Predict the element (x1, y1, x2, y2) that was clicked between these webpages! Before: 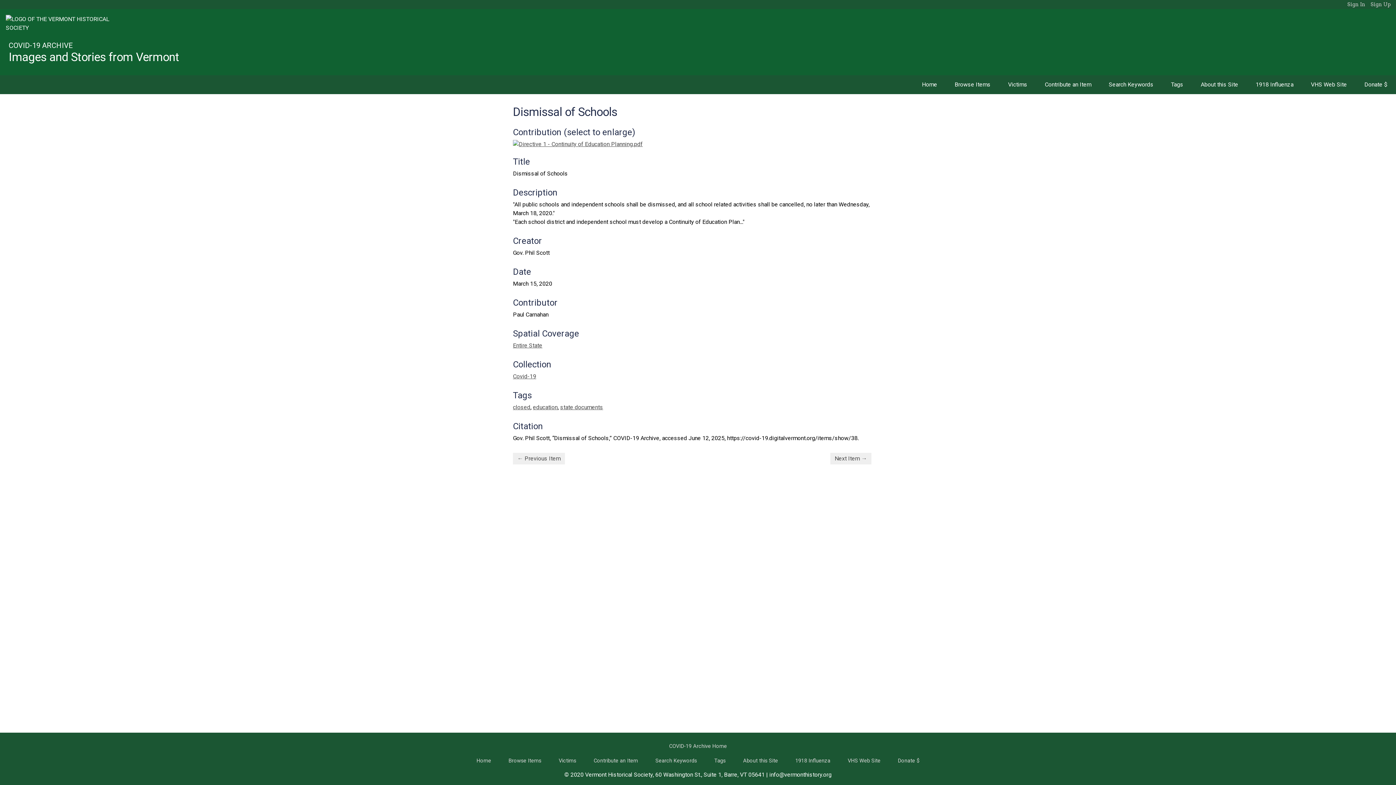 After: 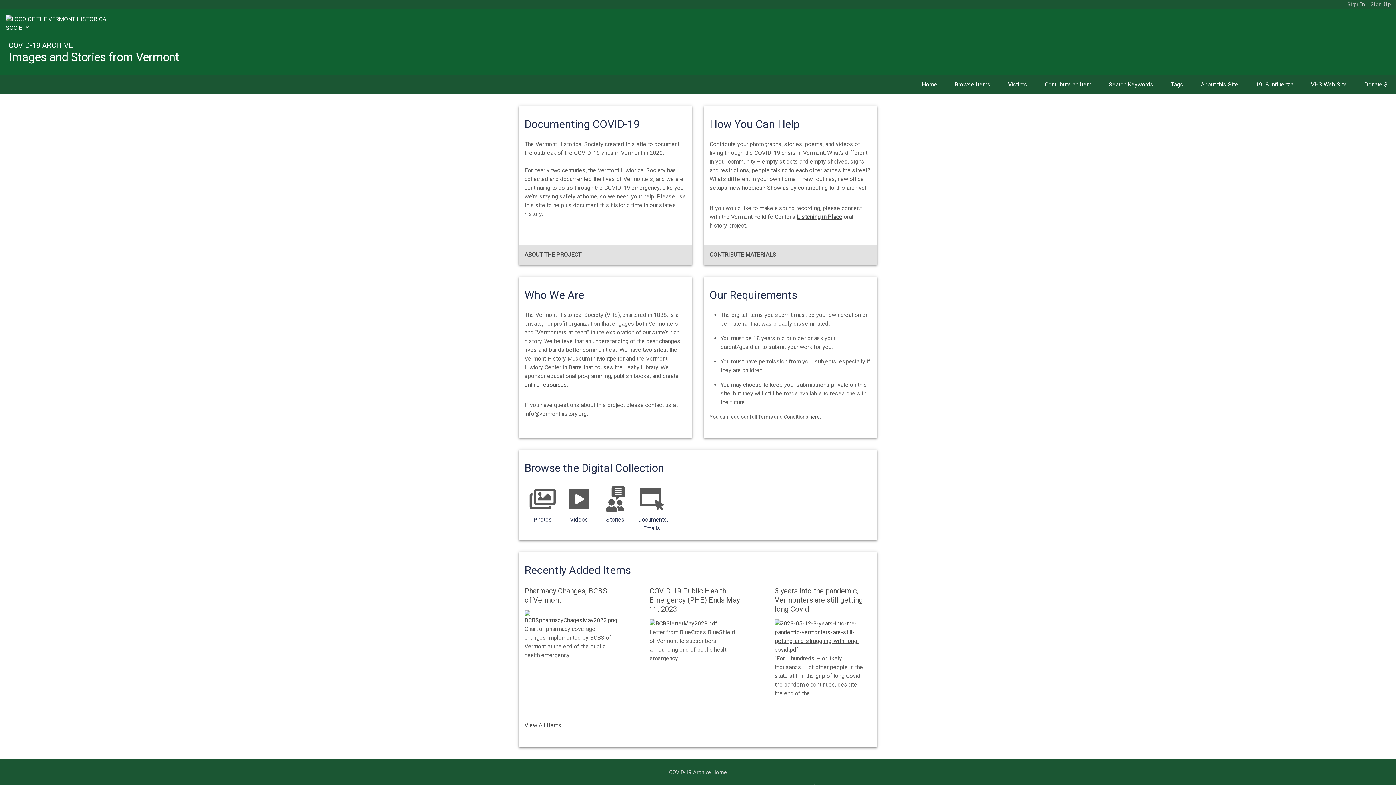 Action: label: COVID-19 ARCHIVE bbox: (8, 41, 73, 49)